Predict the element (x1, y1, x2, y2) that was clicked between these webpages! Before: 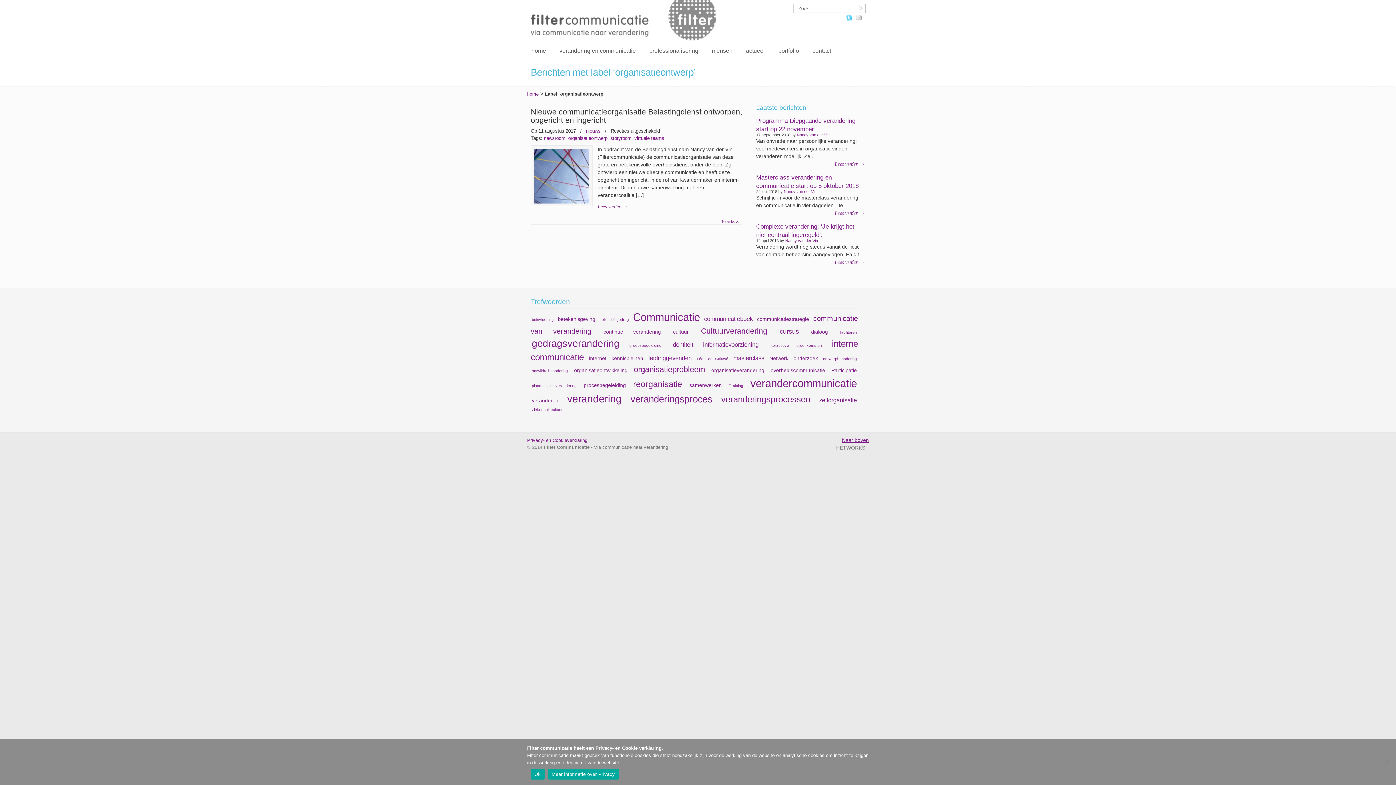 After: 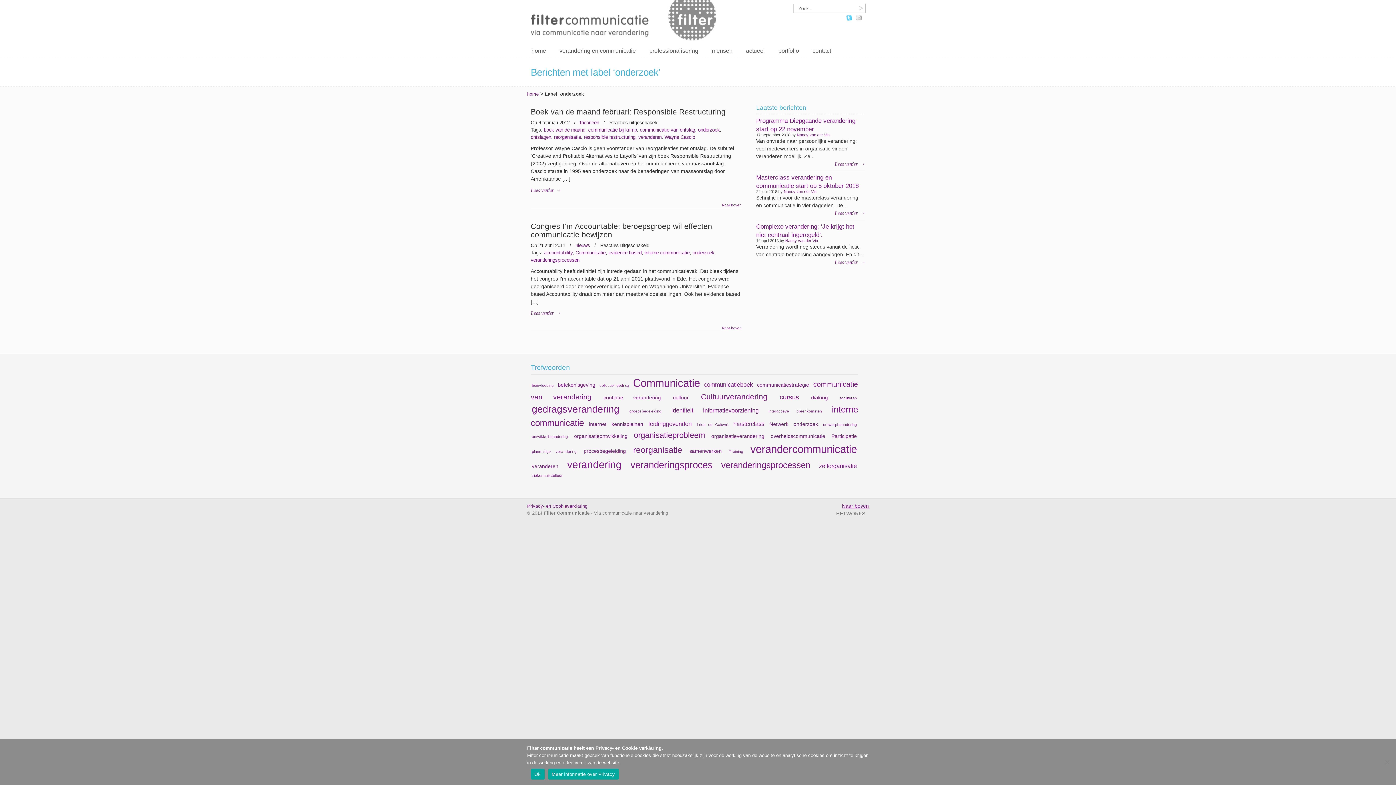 Action: label: onderzoek (2 items) bbox: (792, 354, 819, 362)